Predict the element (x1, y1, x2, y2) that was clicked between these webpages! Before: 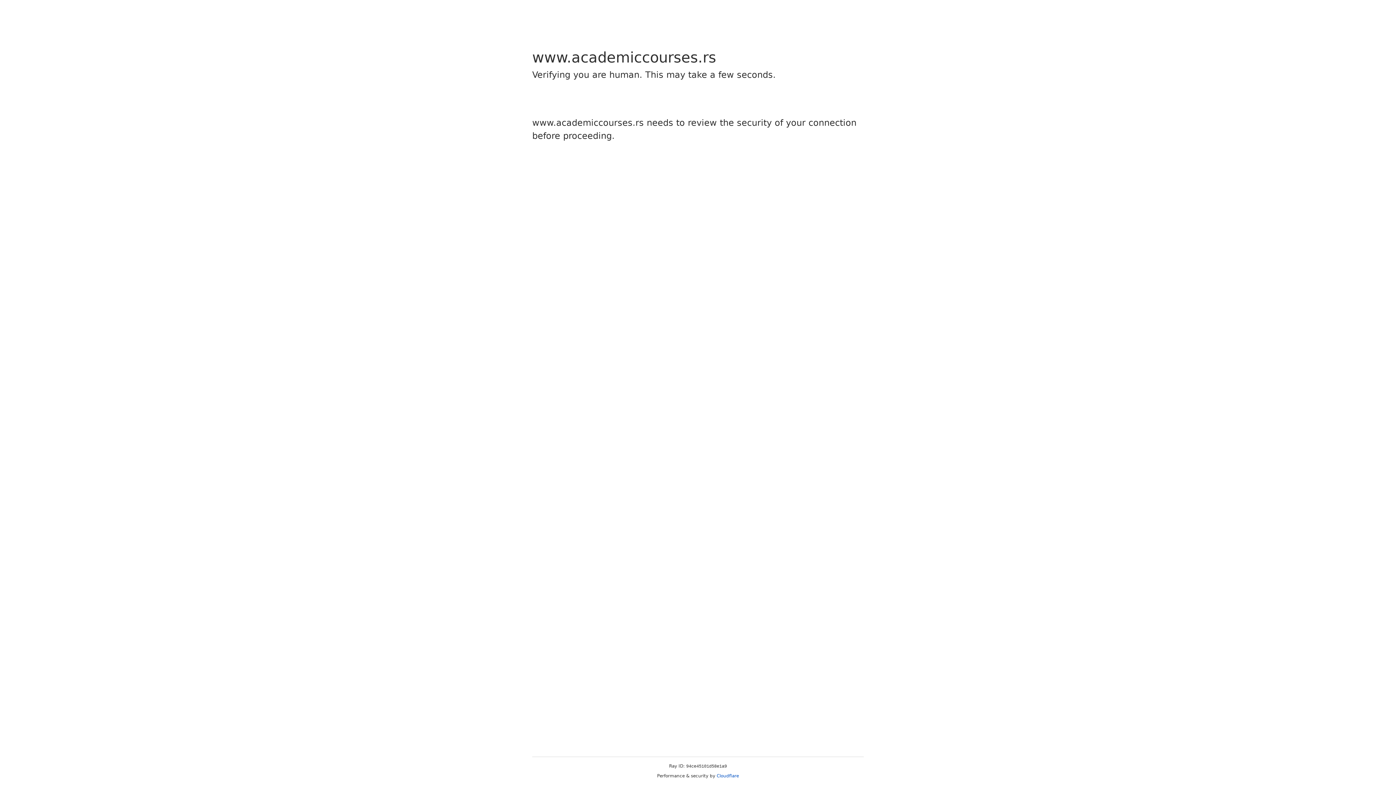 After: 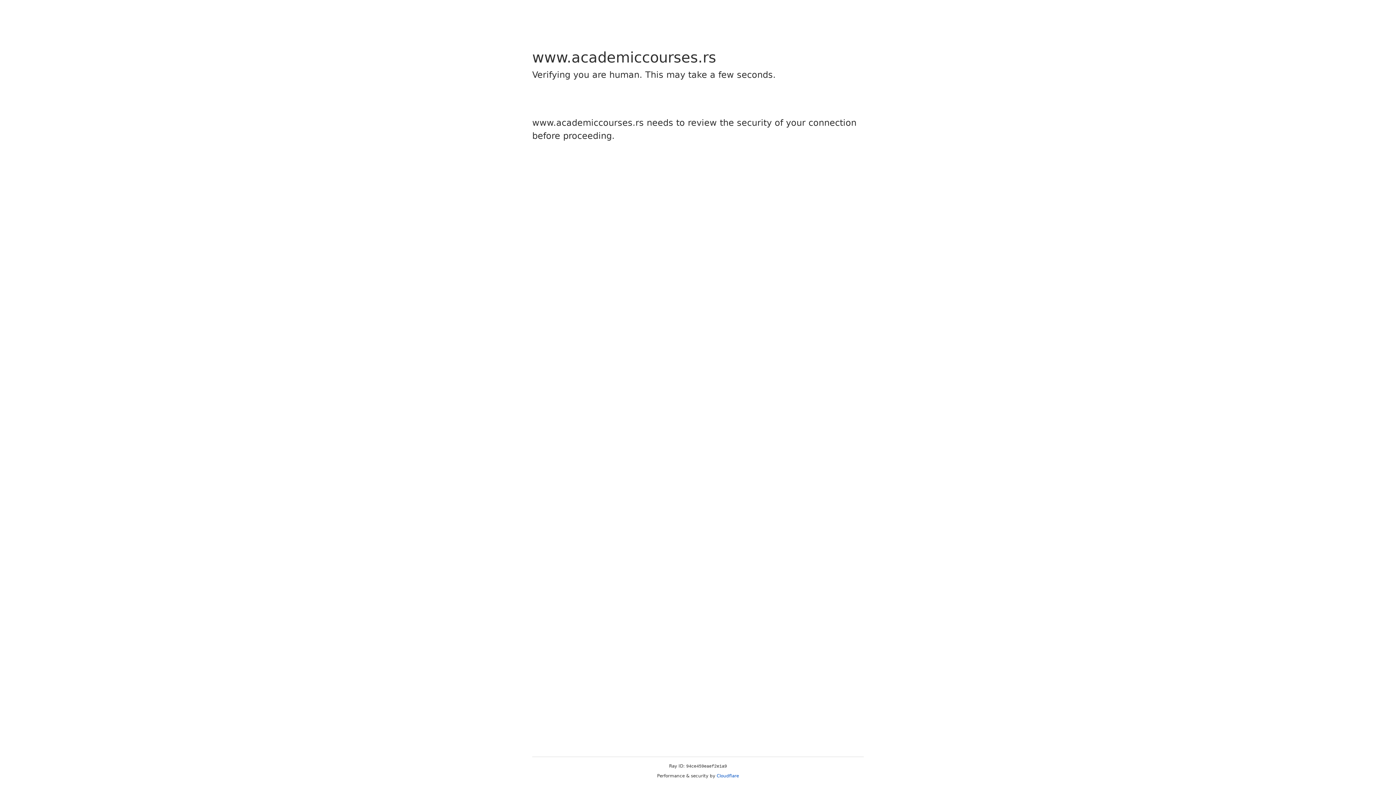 Action: label: Cloudflare bbox: (716, 773, 739, 778)